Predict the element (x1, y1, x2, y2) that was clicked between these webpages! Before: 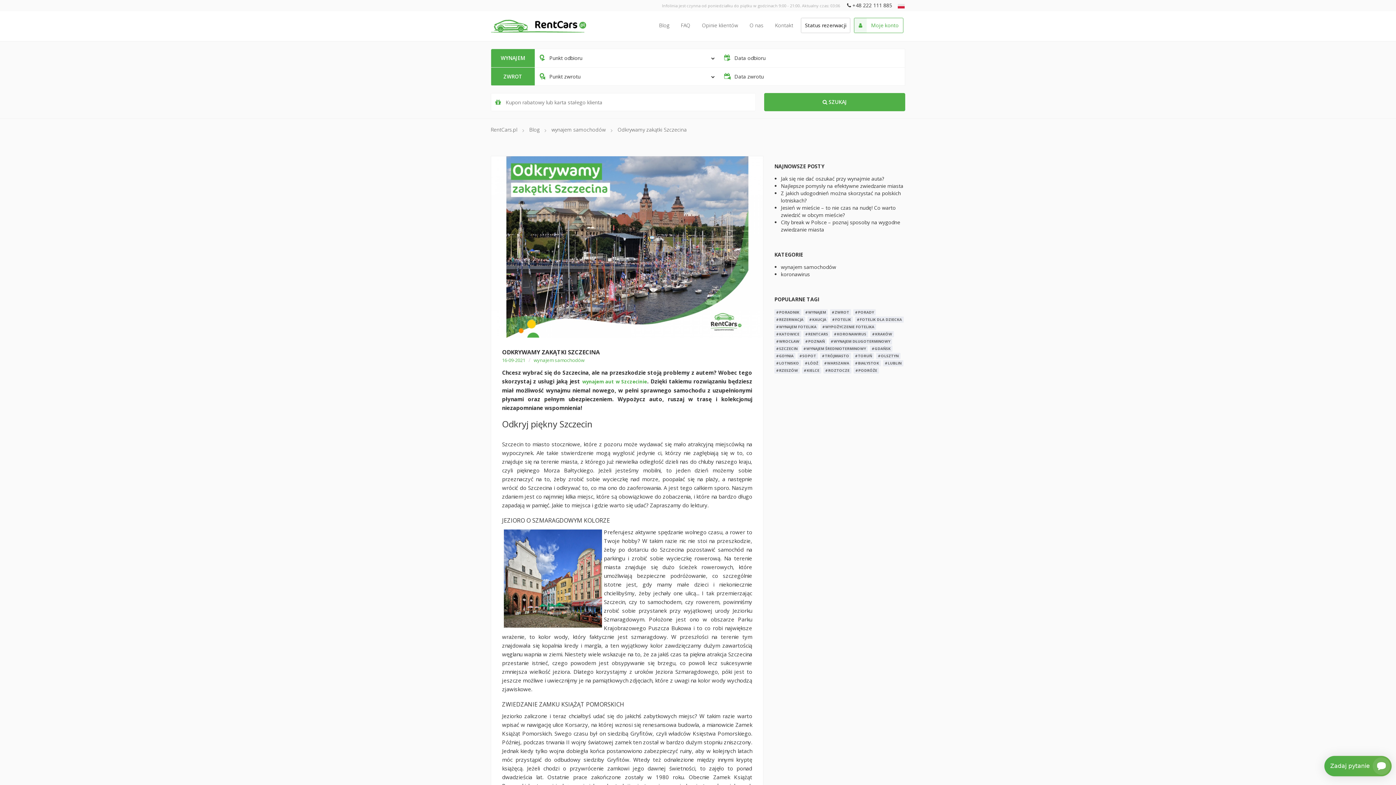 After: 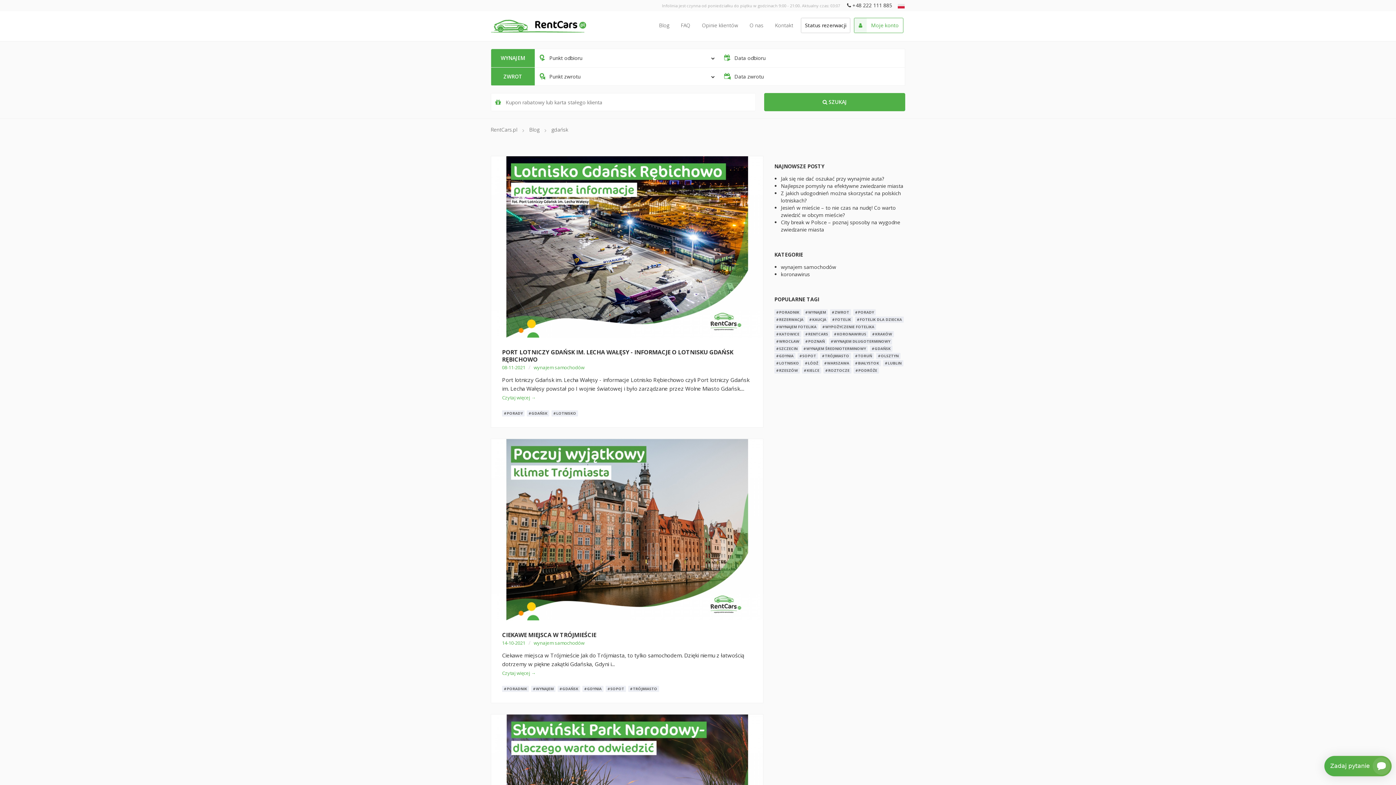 Action: bbox: (870, 345, 892, 352) label: #GDAŃSK